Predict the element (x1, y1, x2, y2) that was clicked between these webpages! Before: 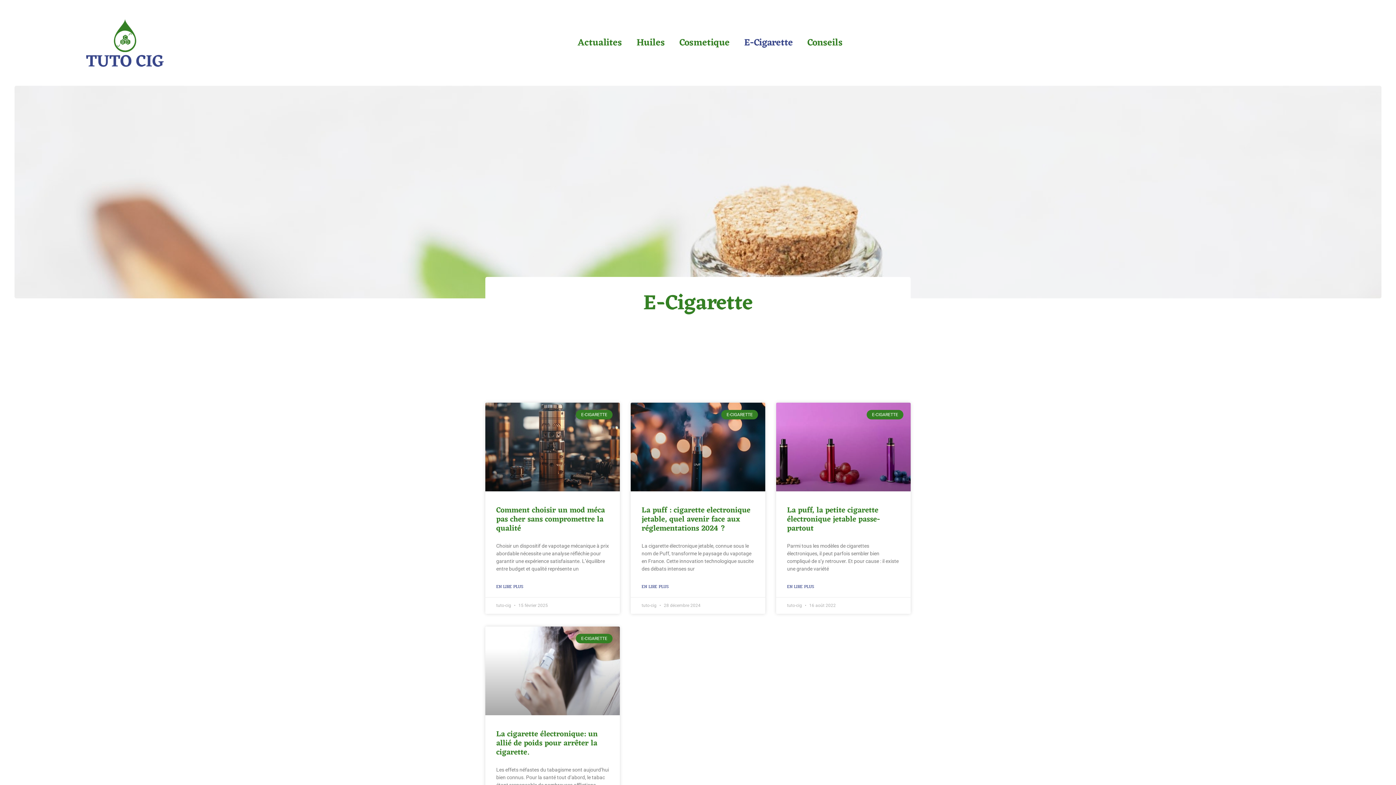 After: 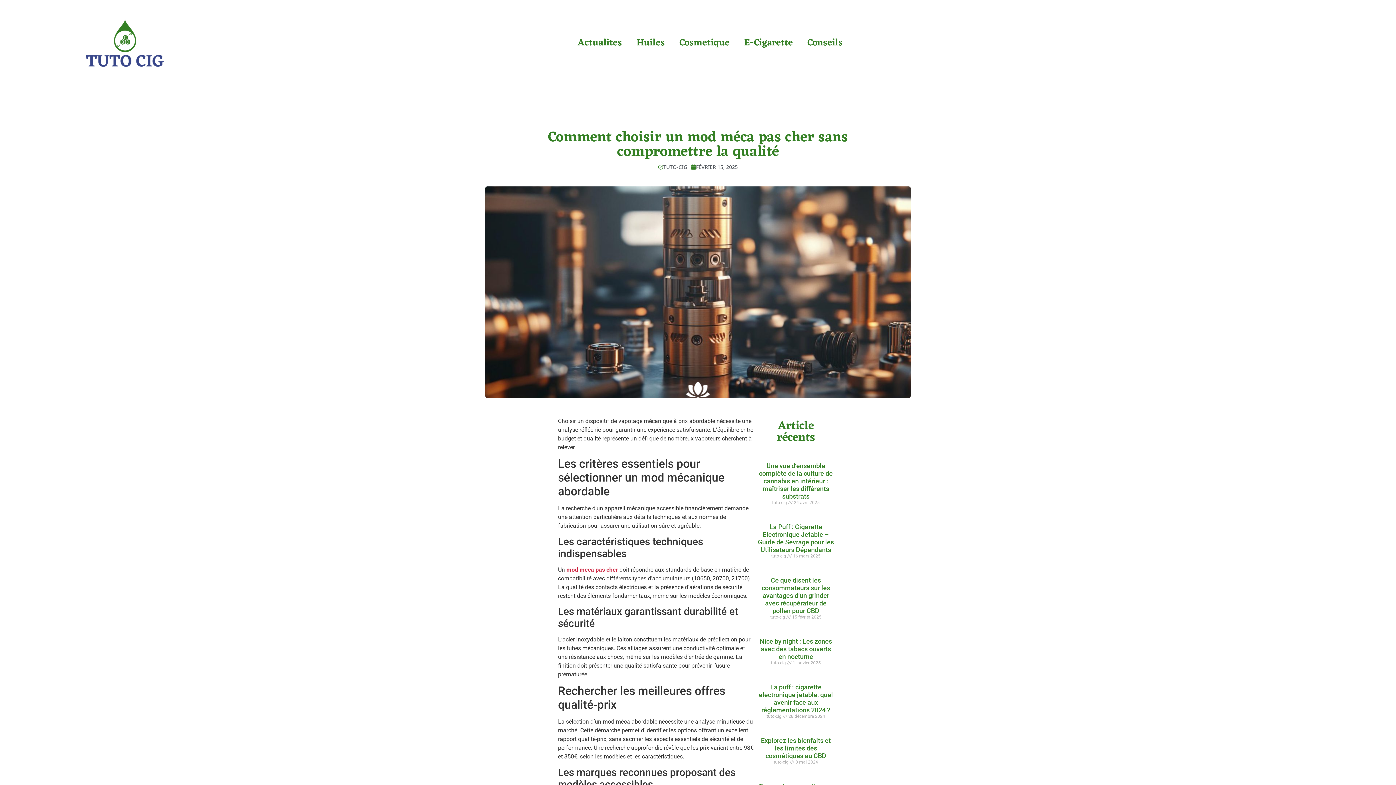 Action: label: En savoir plus sur Comment choisir un mod méca pas cher sans compromettre la qualité bbox: (496, 583, 523, 590)